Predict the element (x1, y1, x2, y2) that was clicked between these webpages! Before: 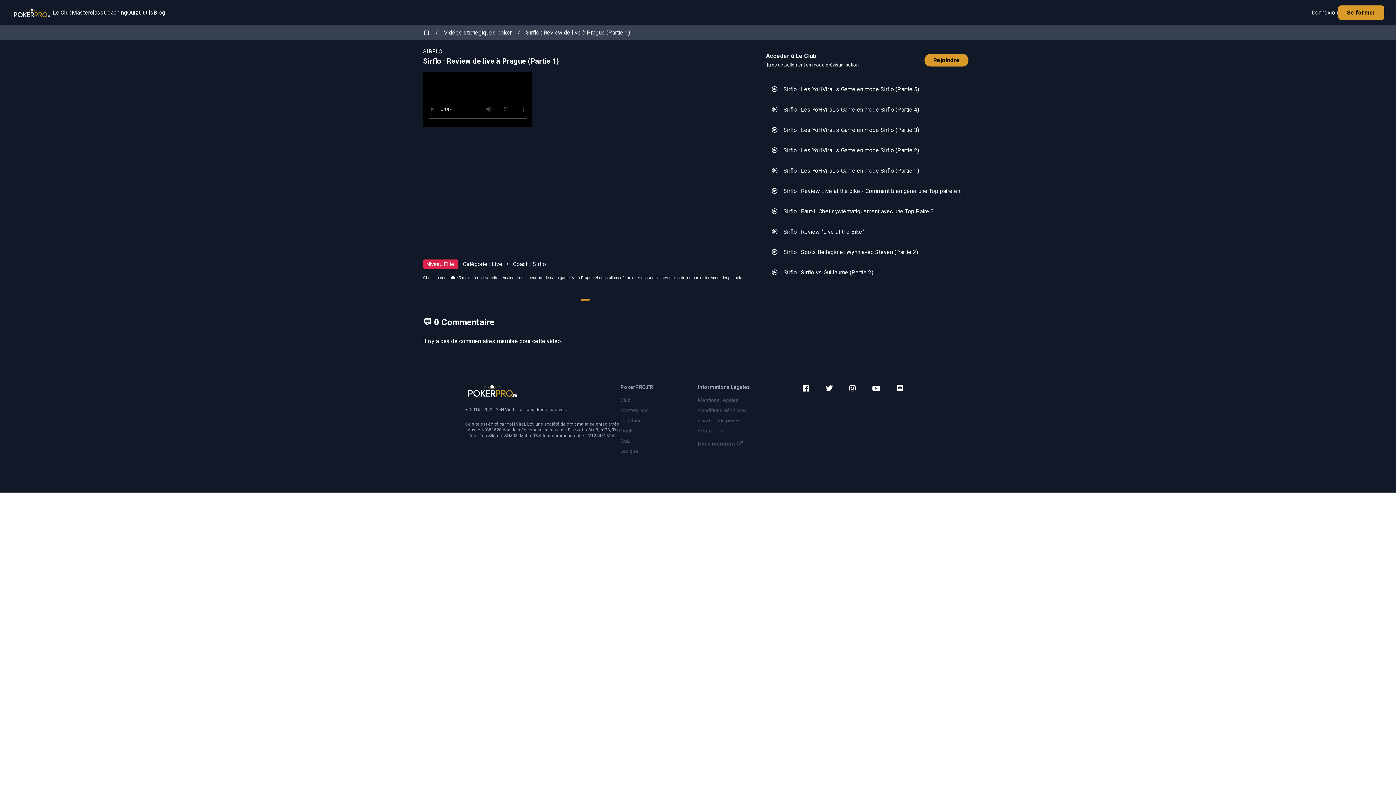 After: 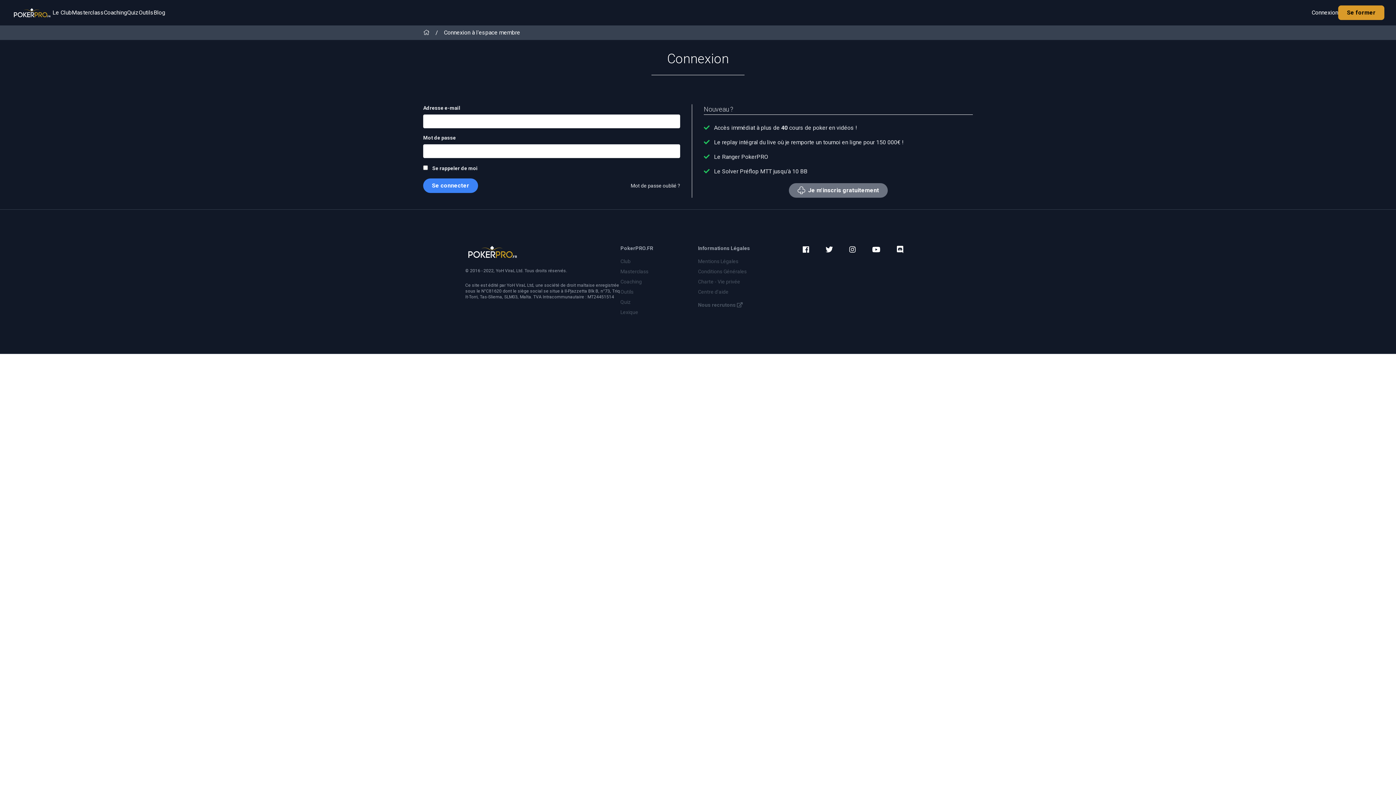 Action: bbox: (1312, 8, 1338, 17) label: Connexion